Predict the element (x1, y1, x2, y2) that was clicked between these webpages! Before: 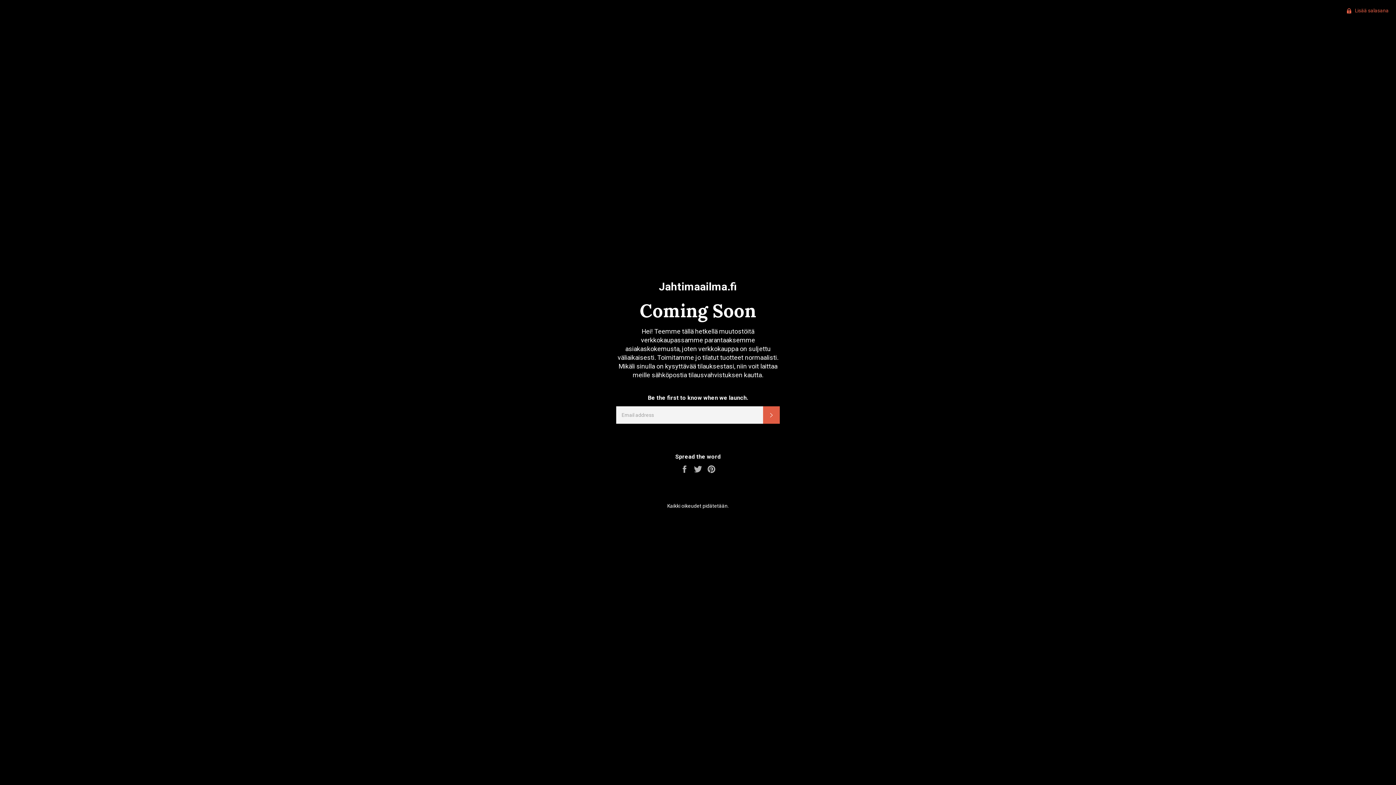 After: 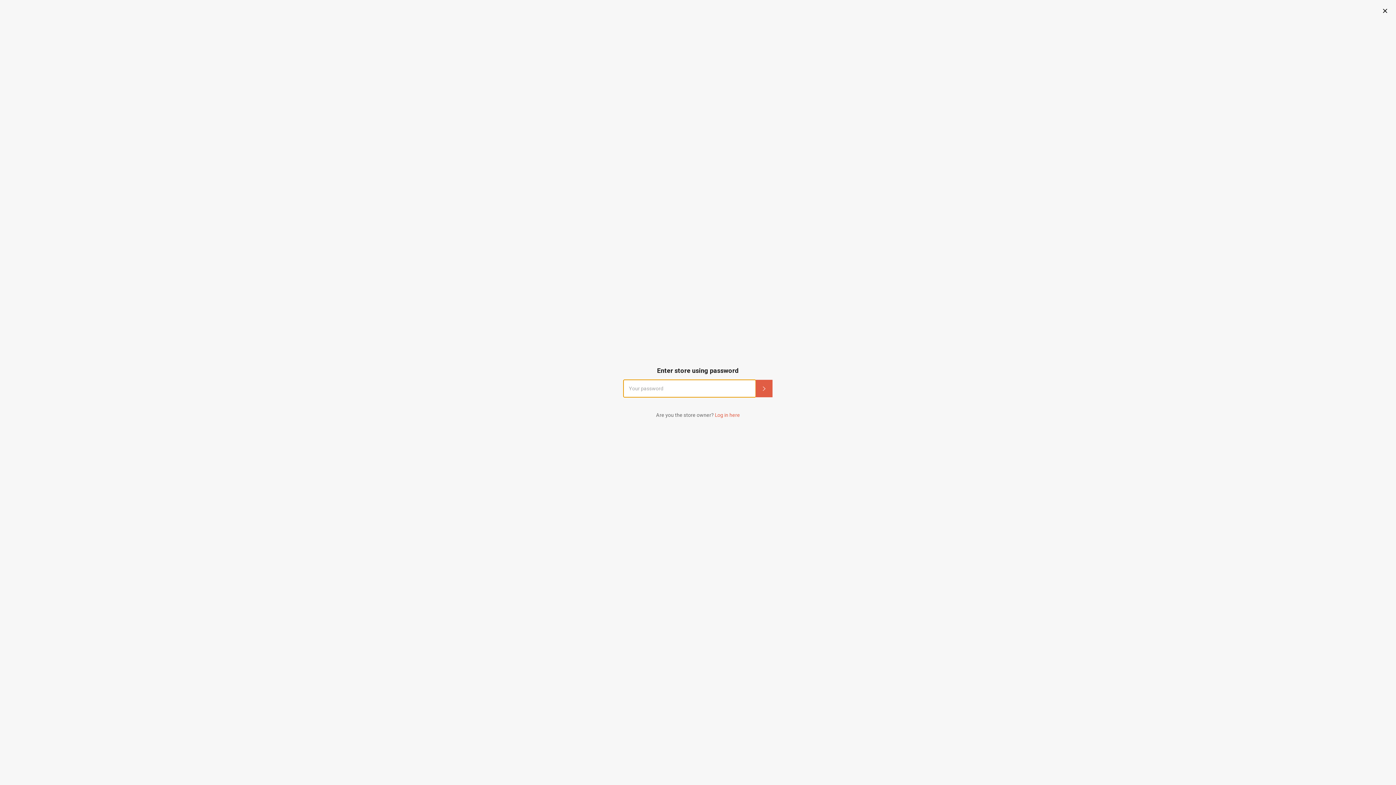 Action: bbox: (1340, 0, 1396, 21) label:  Lisää salasana